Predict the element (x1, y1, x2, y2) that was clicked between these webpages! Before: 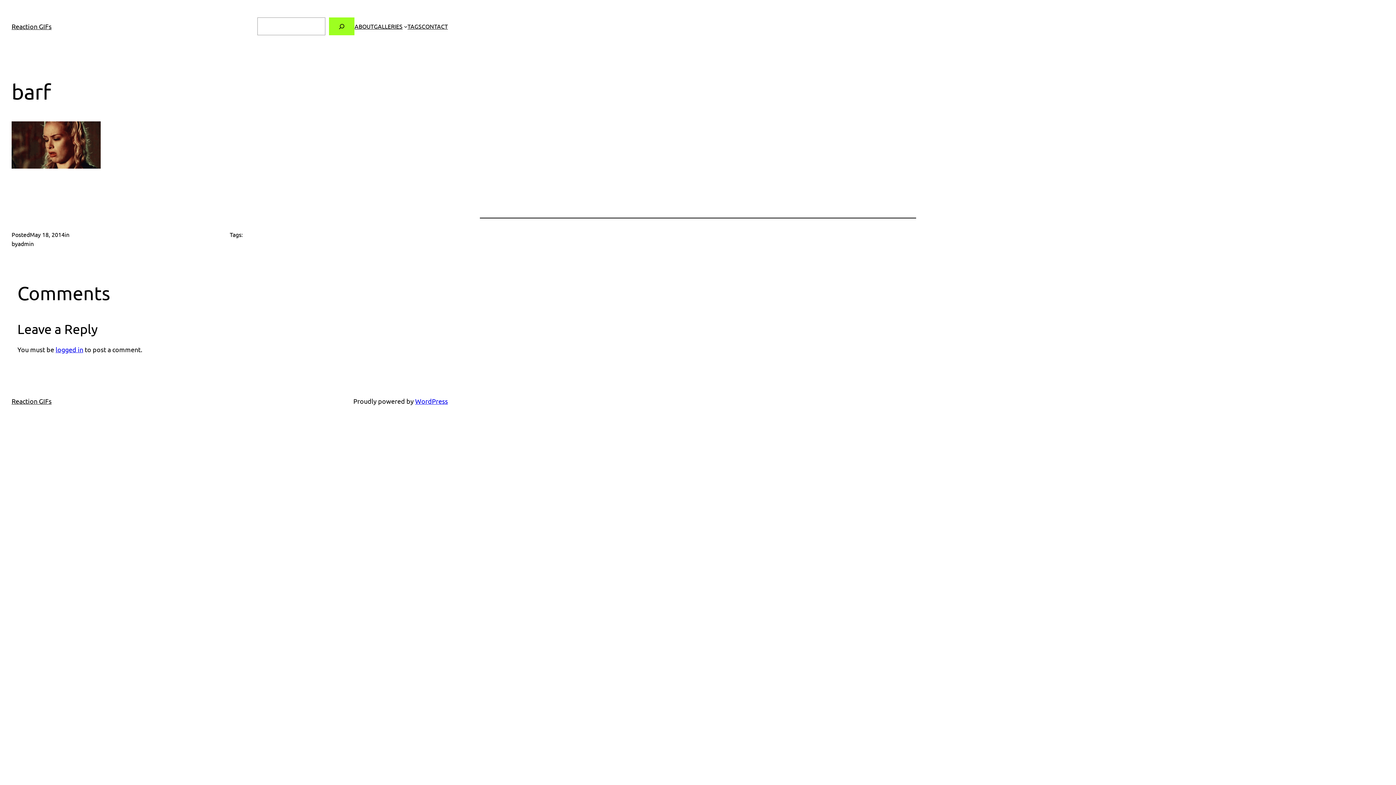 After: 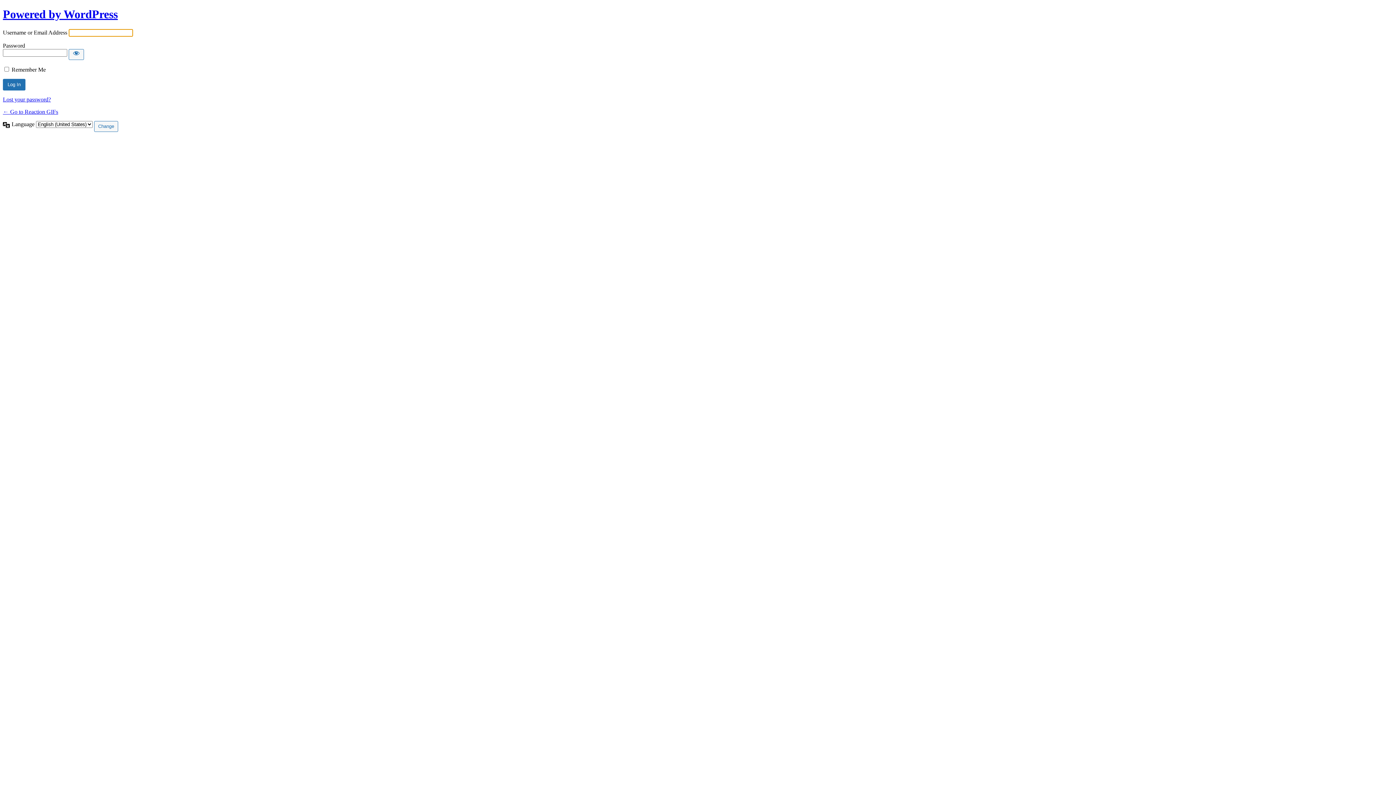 Action: bbox: (55, 345, 83, 353) label: logged in